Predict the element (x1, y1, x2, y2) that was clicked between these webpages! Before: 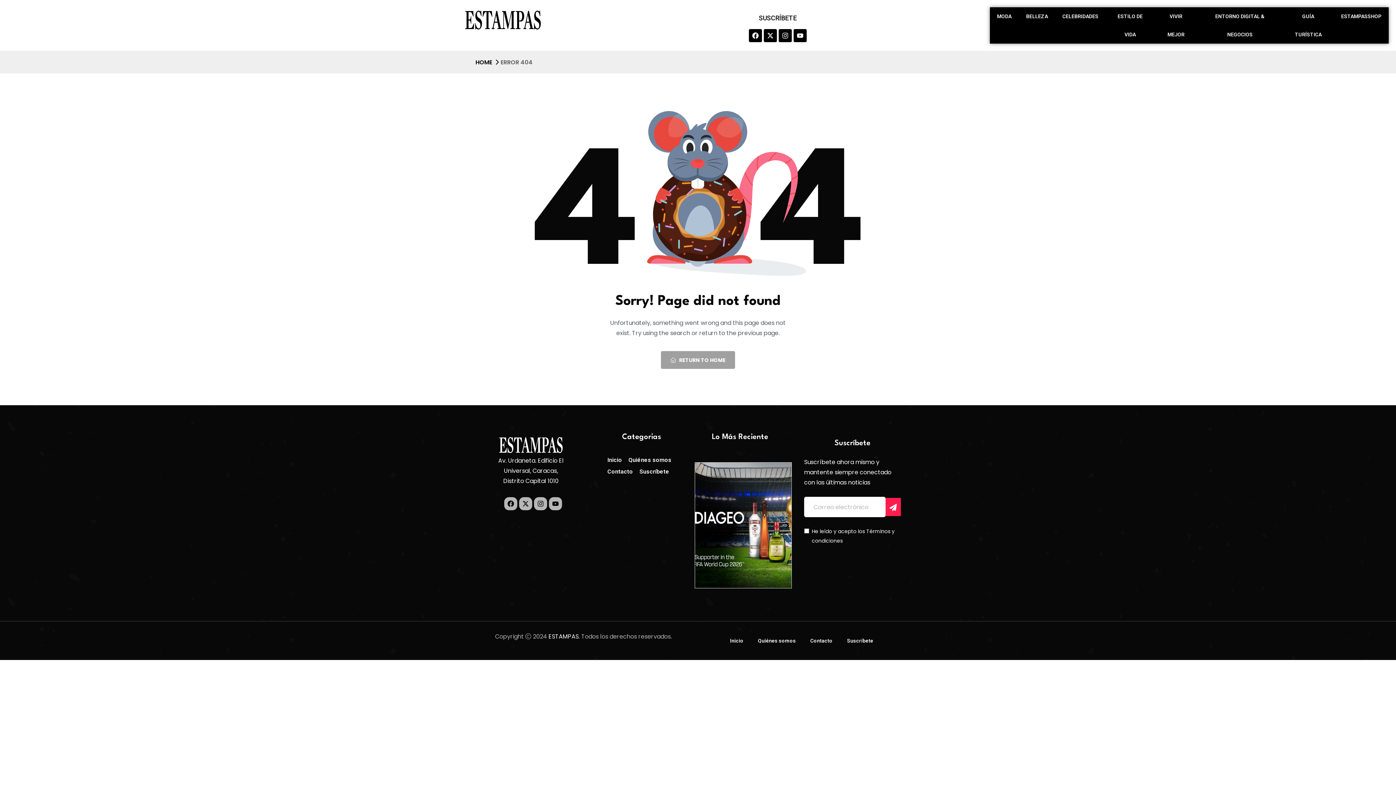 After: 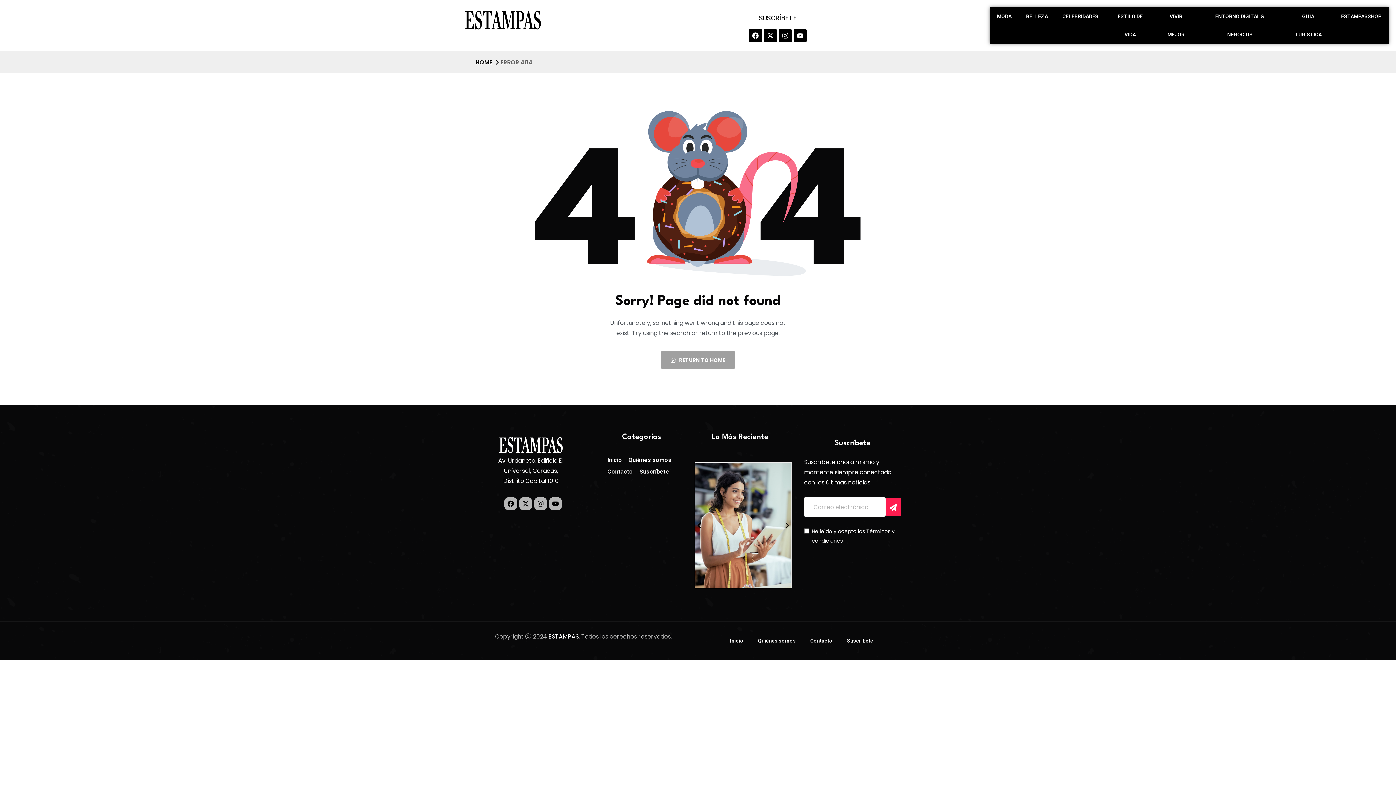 Action: bbox: (750, 10, 805, 25) label: SUSCRÍBETE